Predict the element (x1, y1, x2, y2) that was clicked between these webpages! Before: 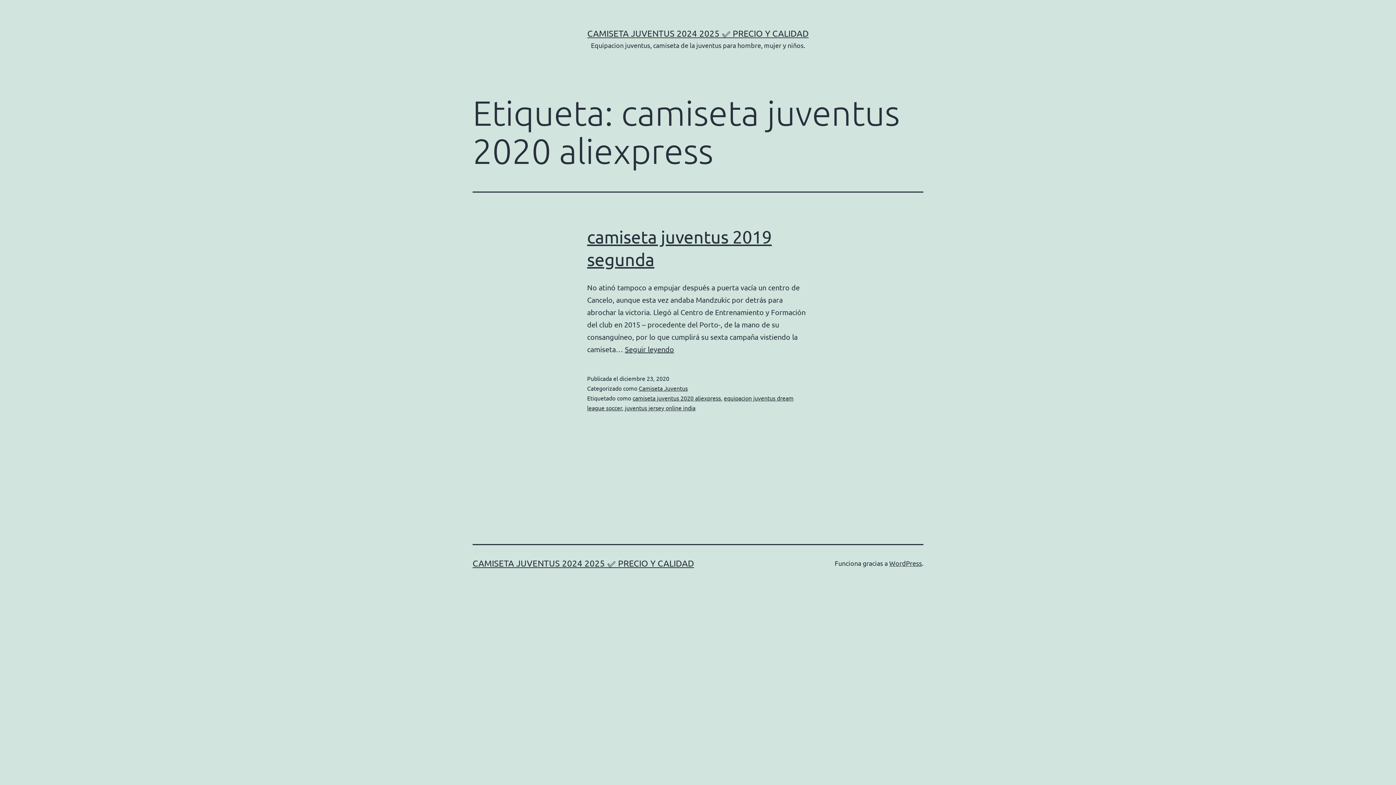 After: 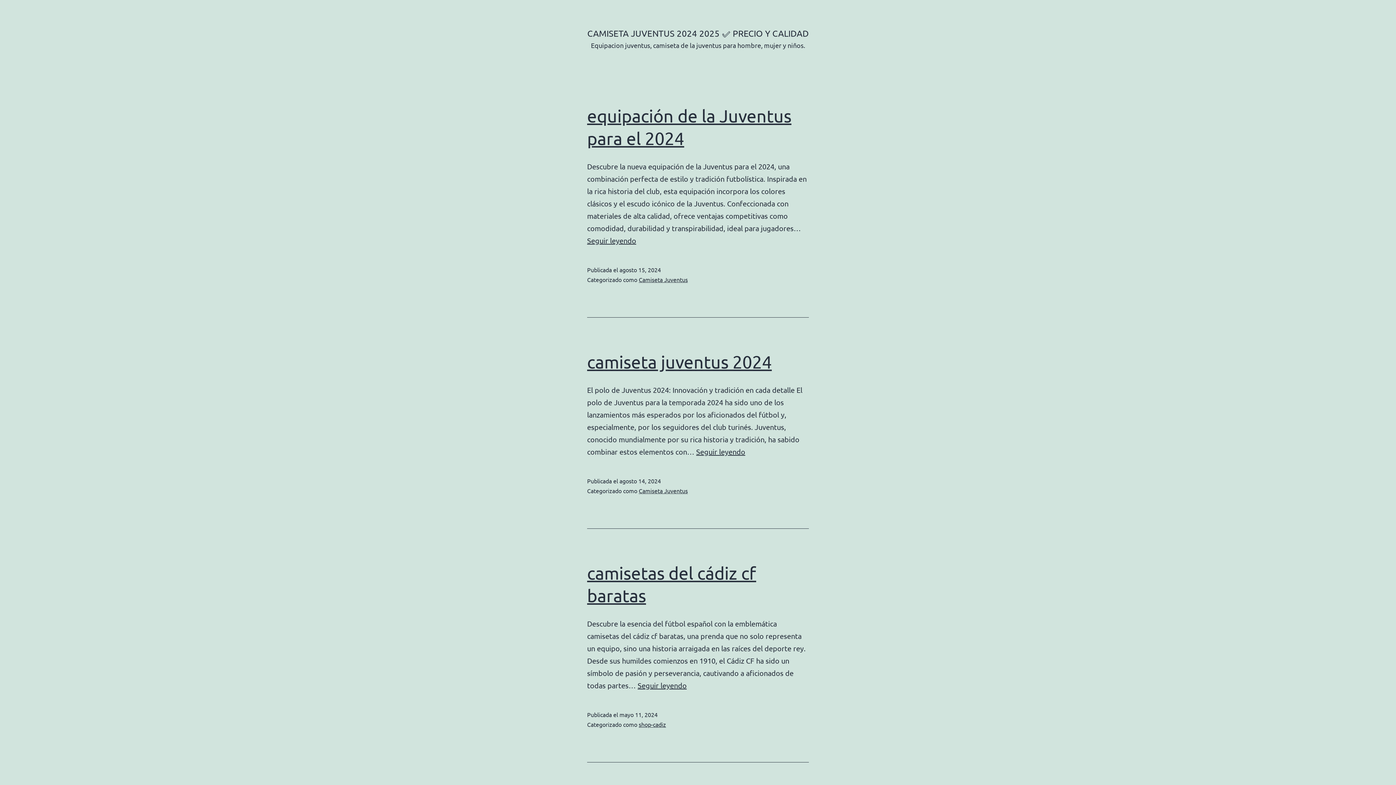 Action: label: CAMISETA JUVENTUS 2024 2025 ✅ PRECIO Y CALIDAD bbox: (587, 28, 808, 38)